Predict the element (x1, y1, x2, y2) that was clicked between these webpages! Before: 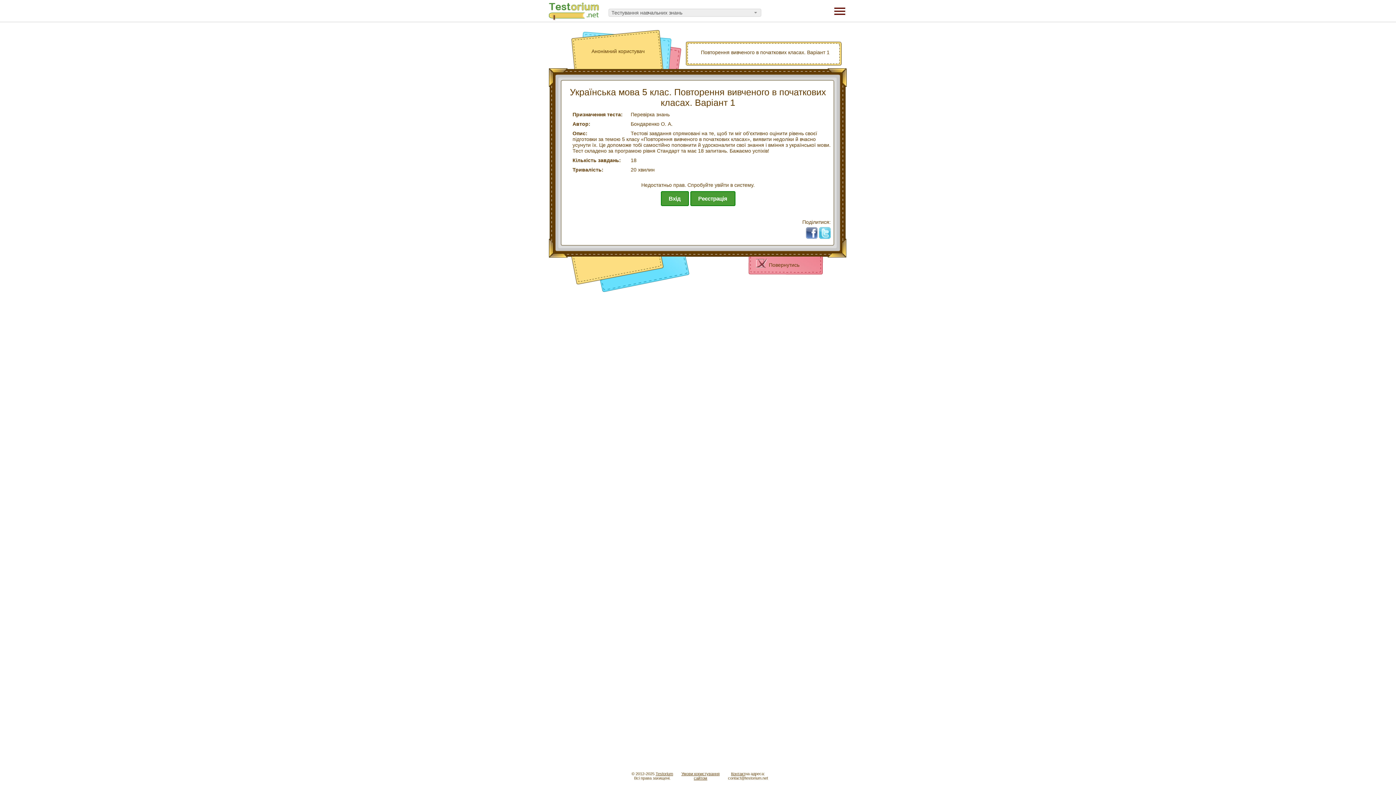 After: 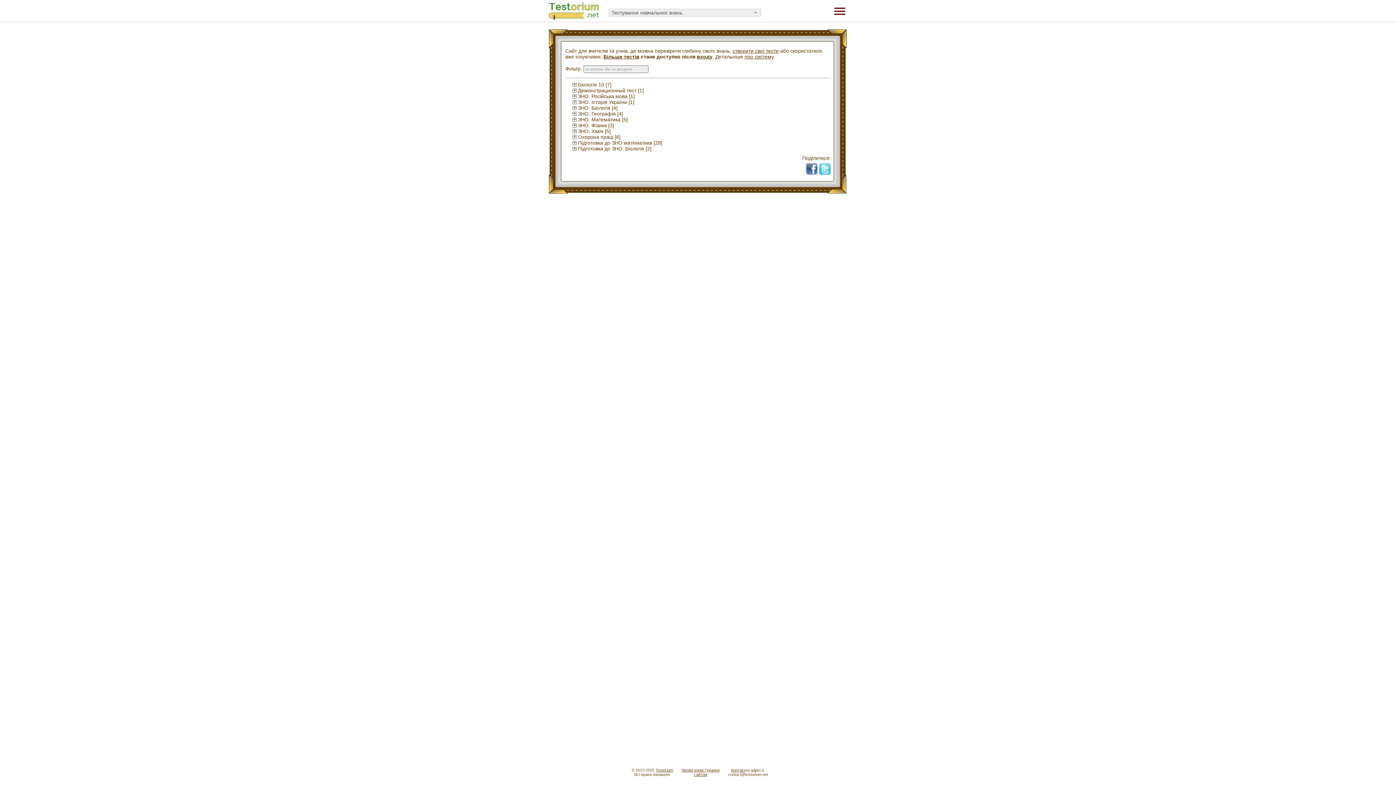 Action: bbox: (549, 1, 600, 21)